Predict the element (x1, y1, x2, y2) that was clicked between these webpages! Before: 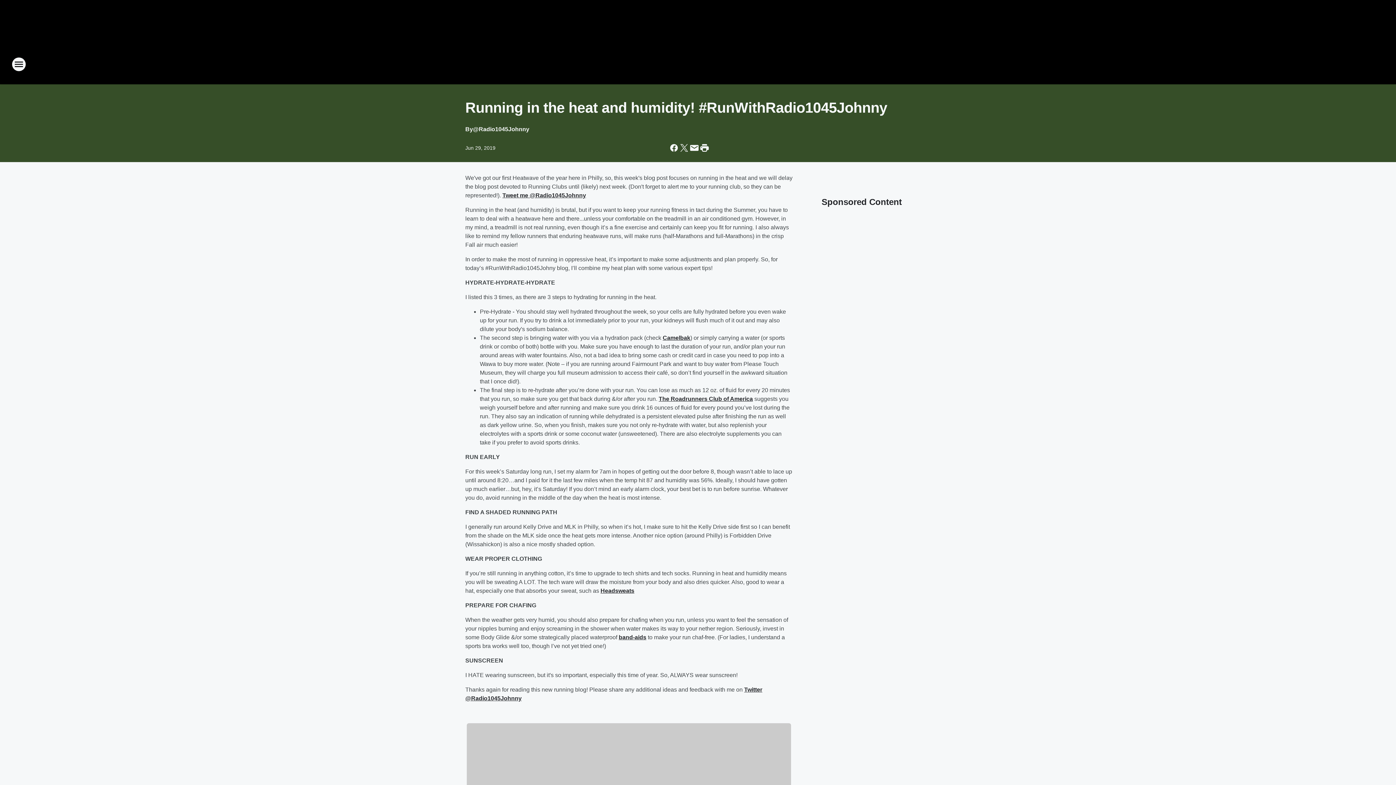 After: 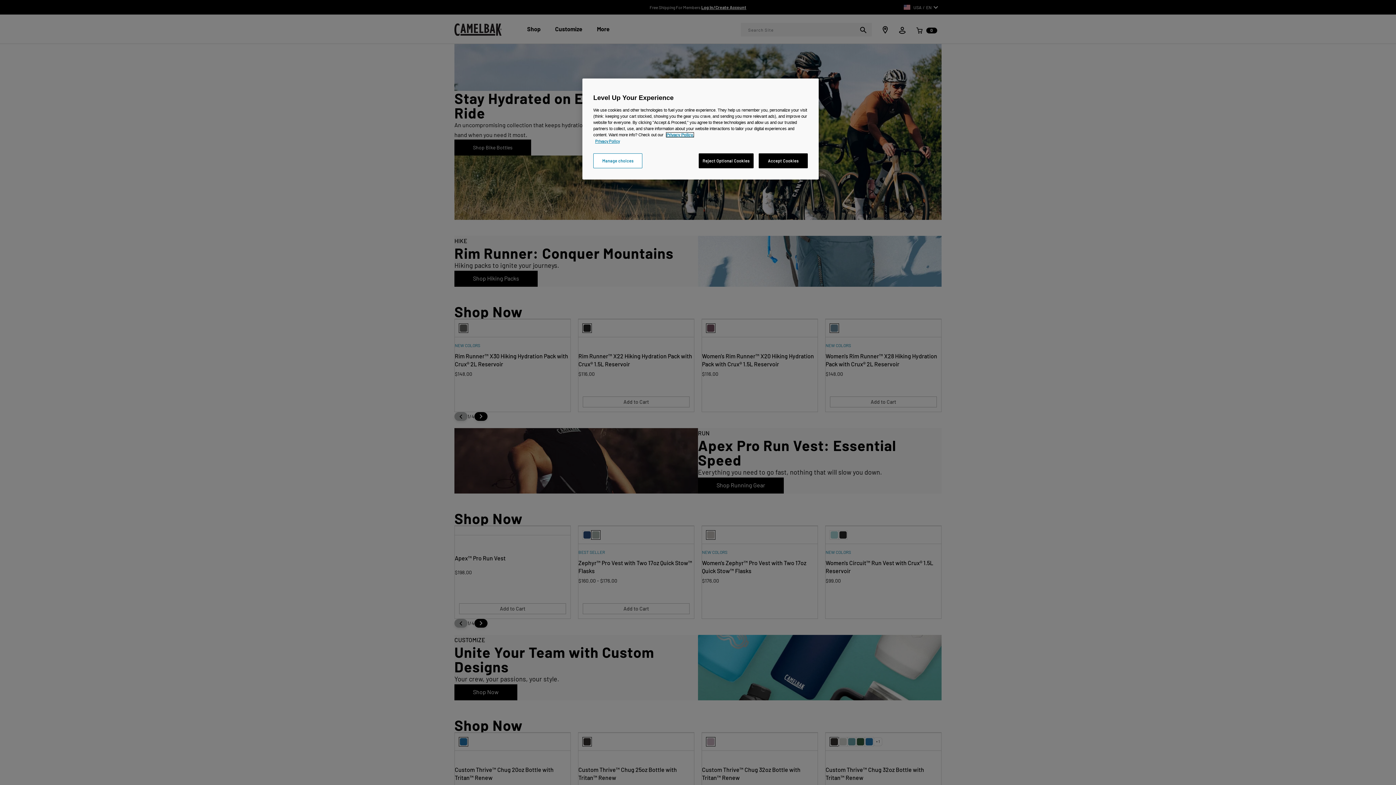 Action: label: Camelbak bbox: (662, 334, 690, 341)